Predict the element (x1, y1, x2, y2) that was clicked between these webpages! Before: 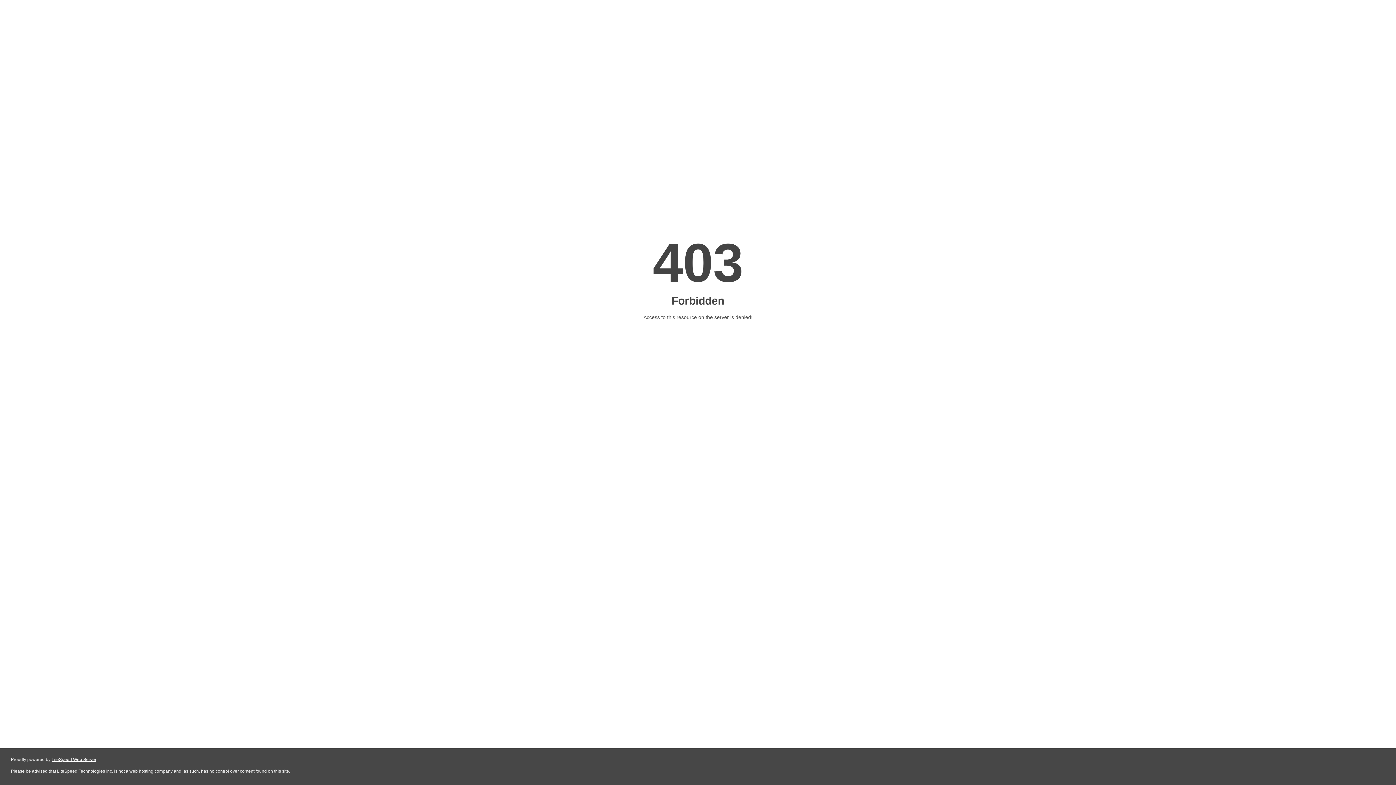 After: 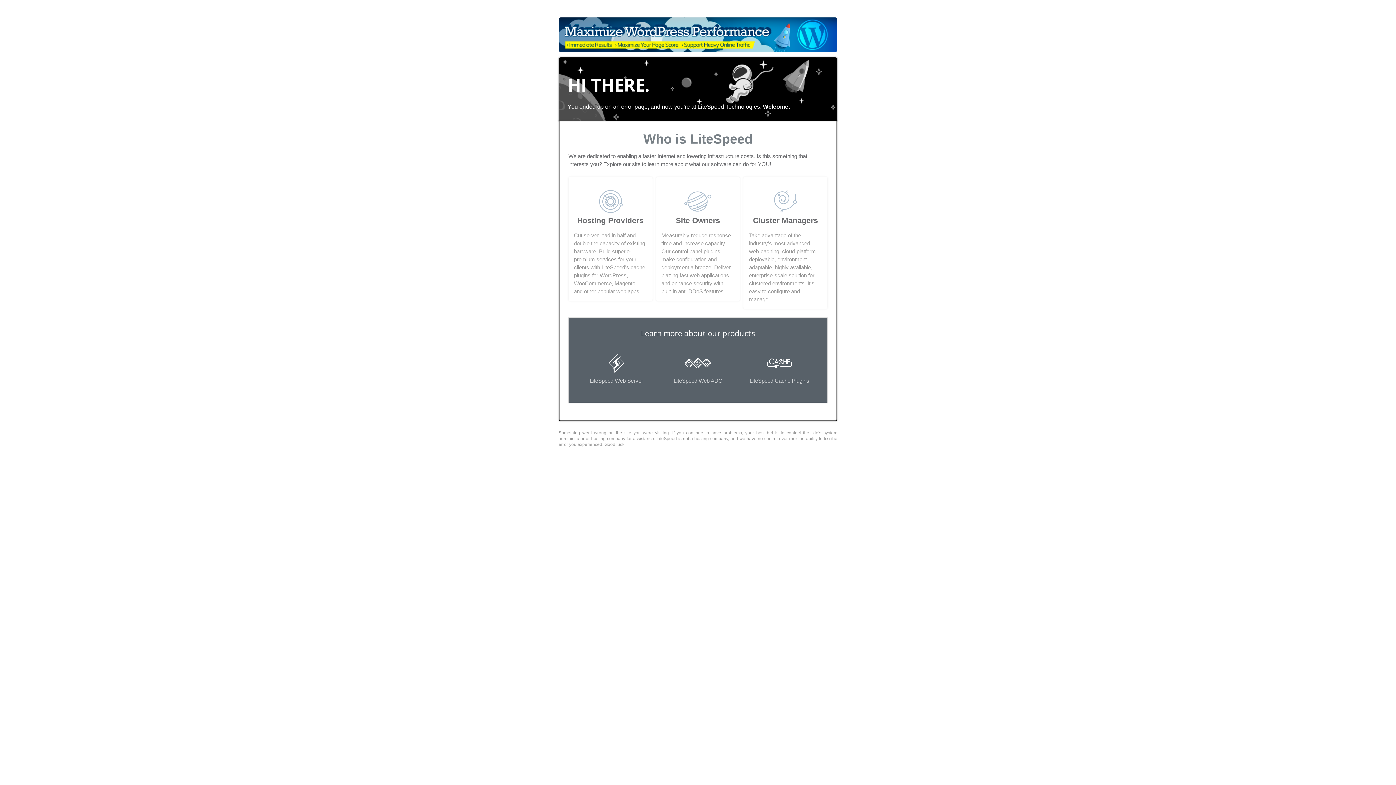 Action: bbox: (51, 757, 96, 762) label: LiteSpeed Web Server